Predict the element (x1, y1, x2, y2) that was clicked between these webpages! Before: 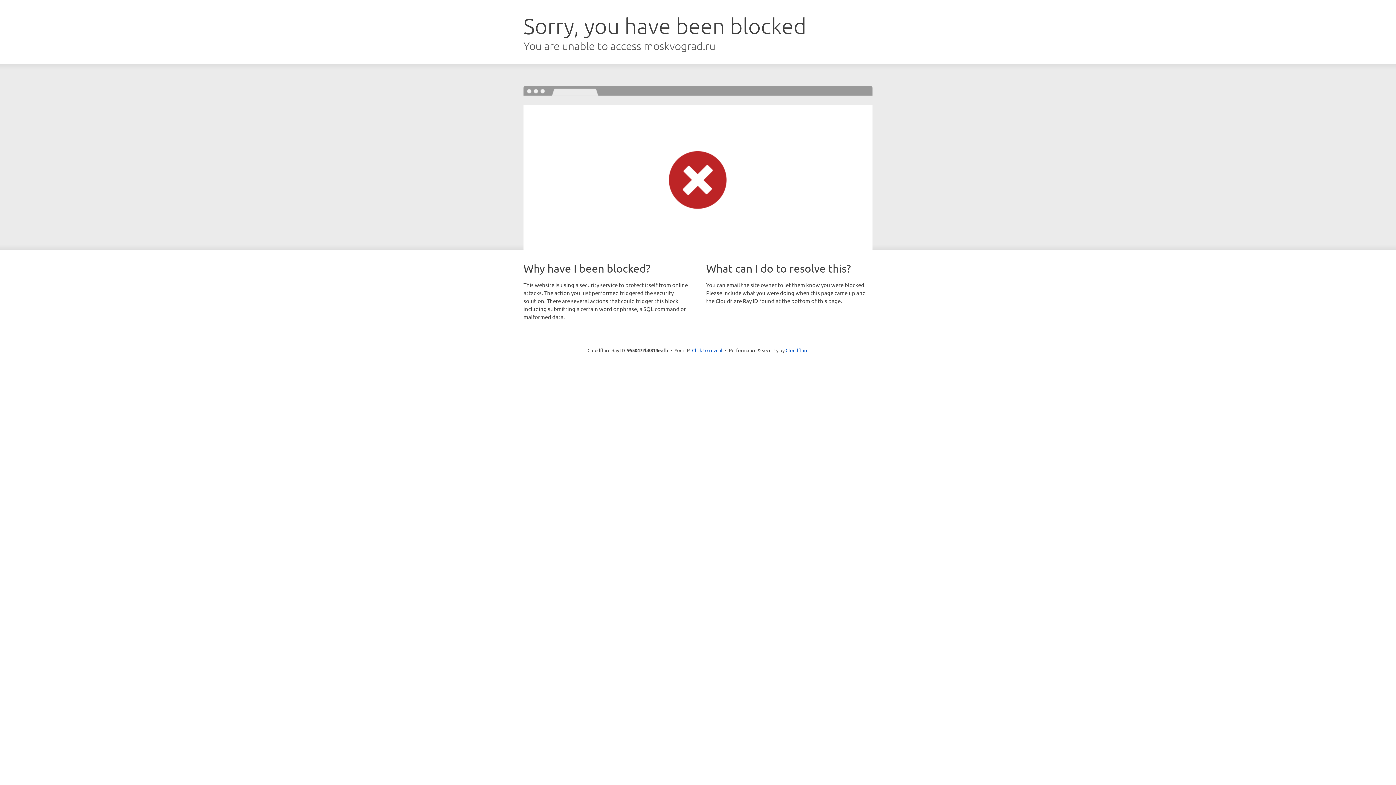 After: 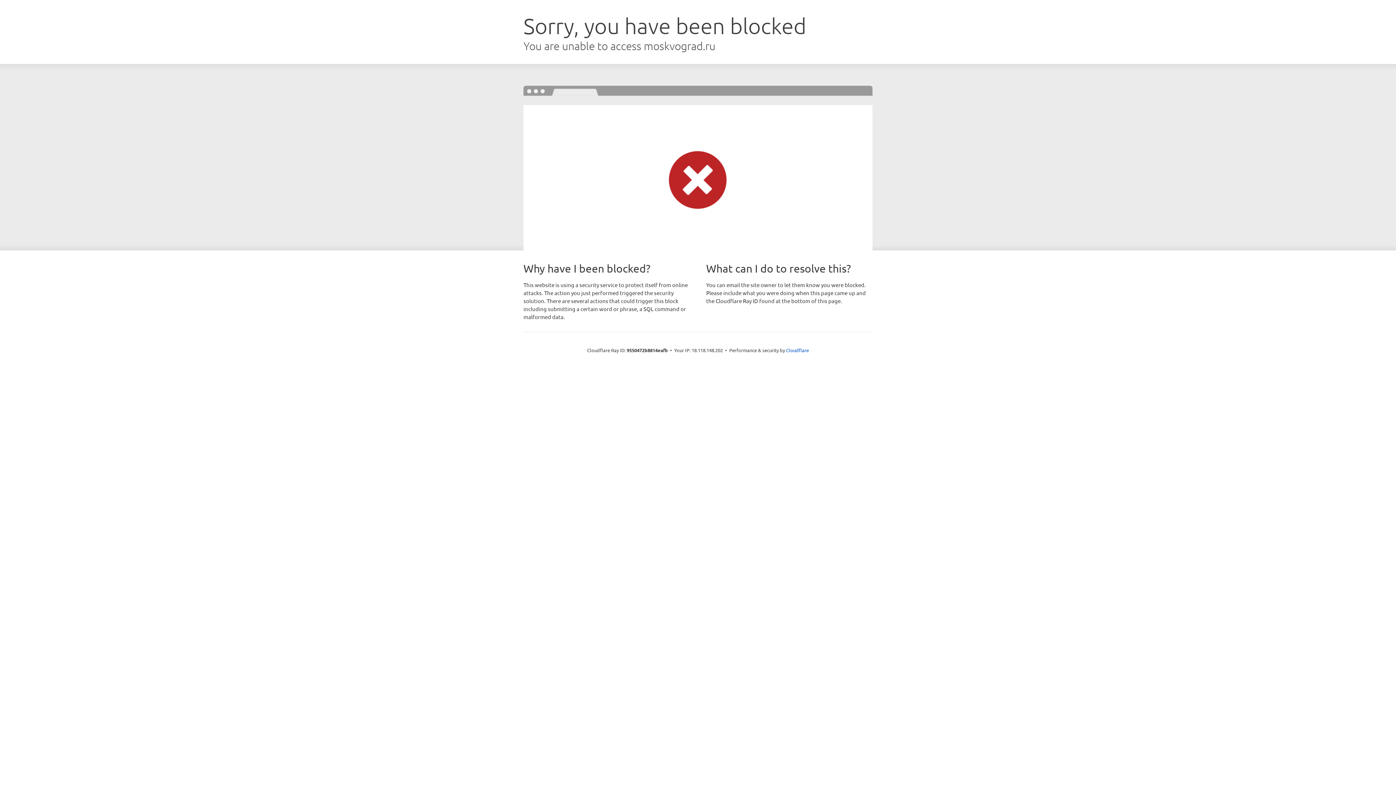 Action: label: Click to reveal bbox: (692, 346, 722, 353)